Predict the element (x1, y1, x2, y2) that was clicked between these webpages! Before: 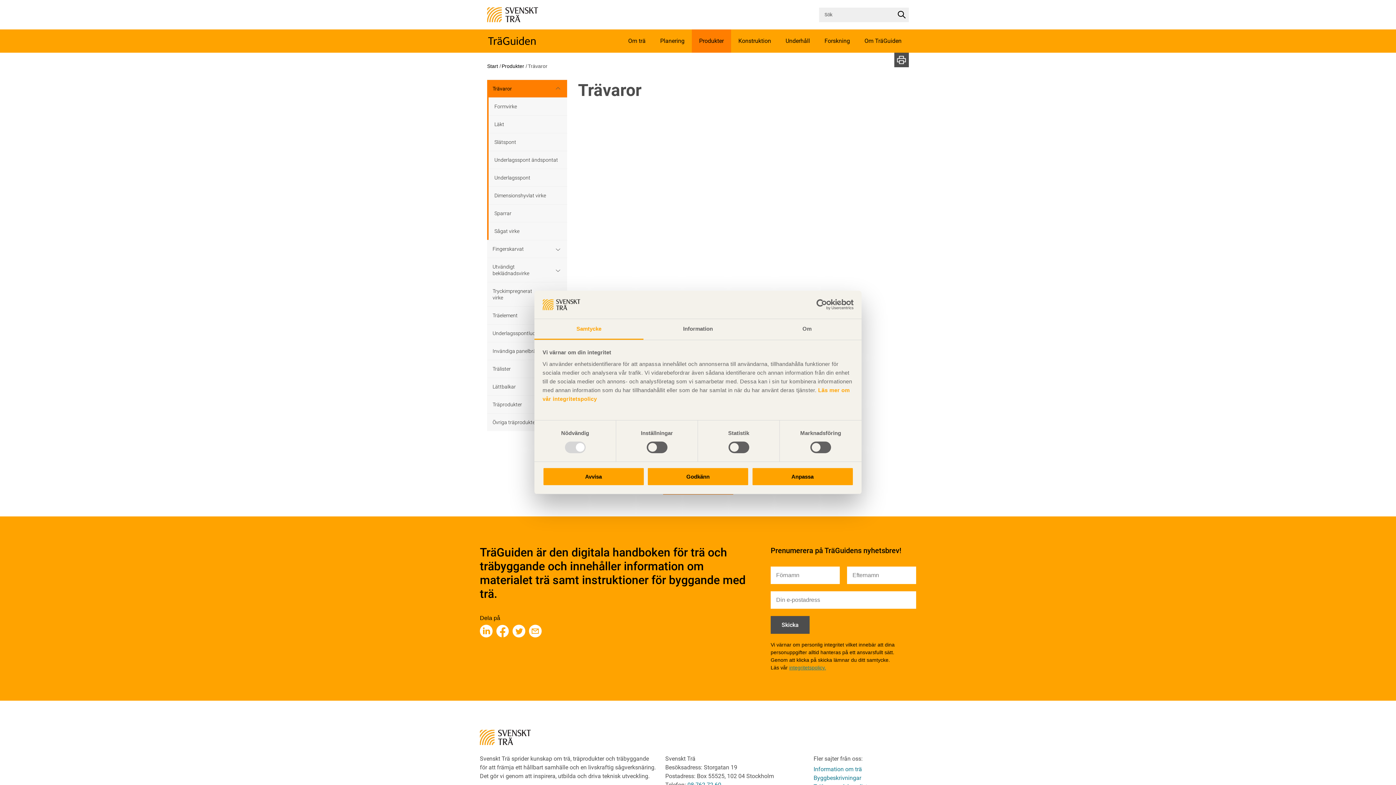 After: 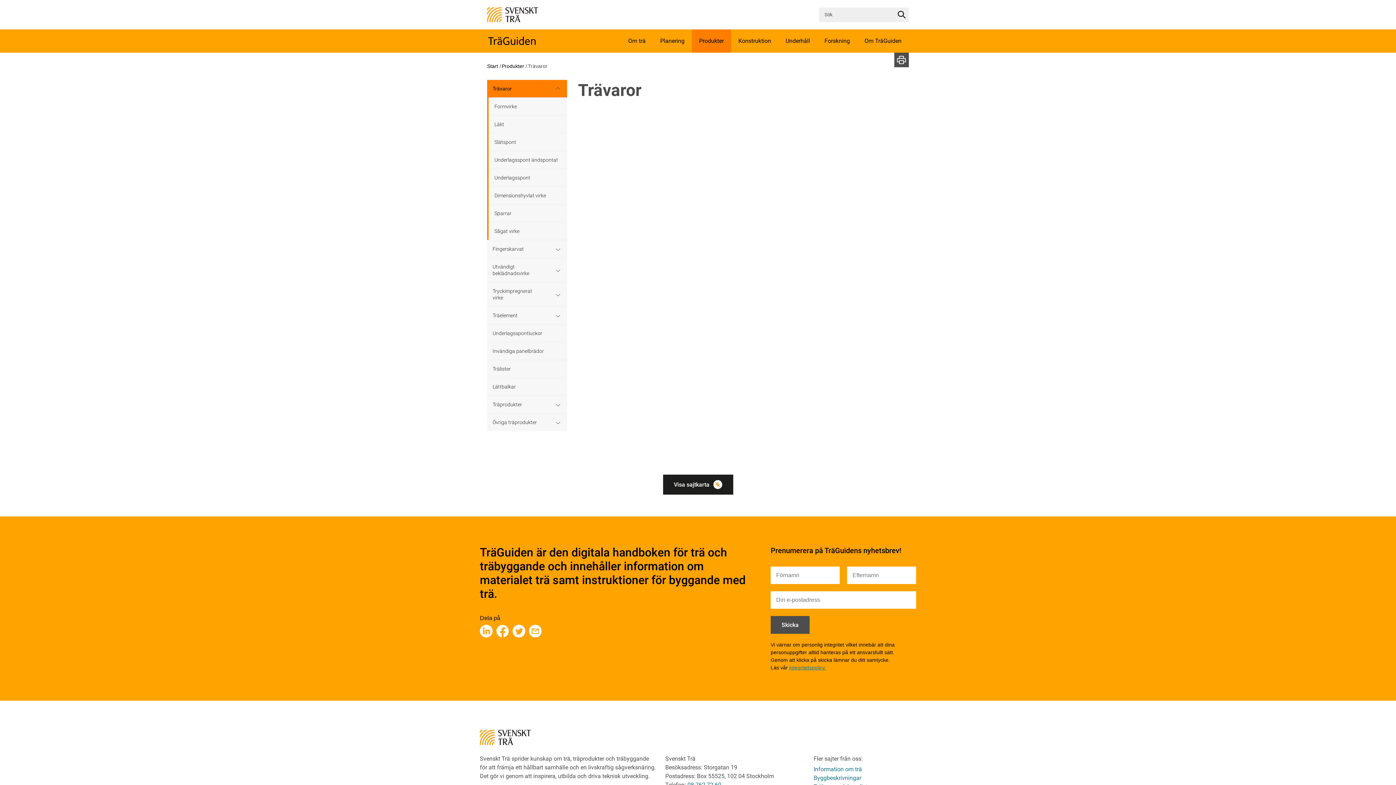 Action: label: Godkänn bbox: (647, 467, 749, 486)